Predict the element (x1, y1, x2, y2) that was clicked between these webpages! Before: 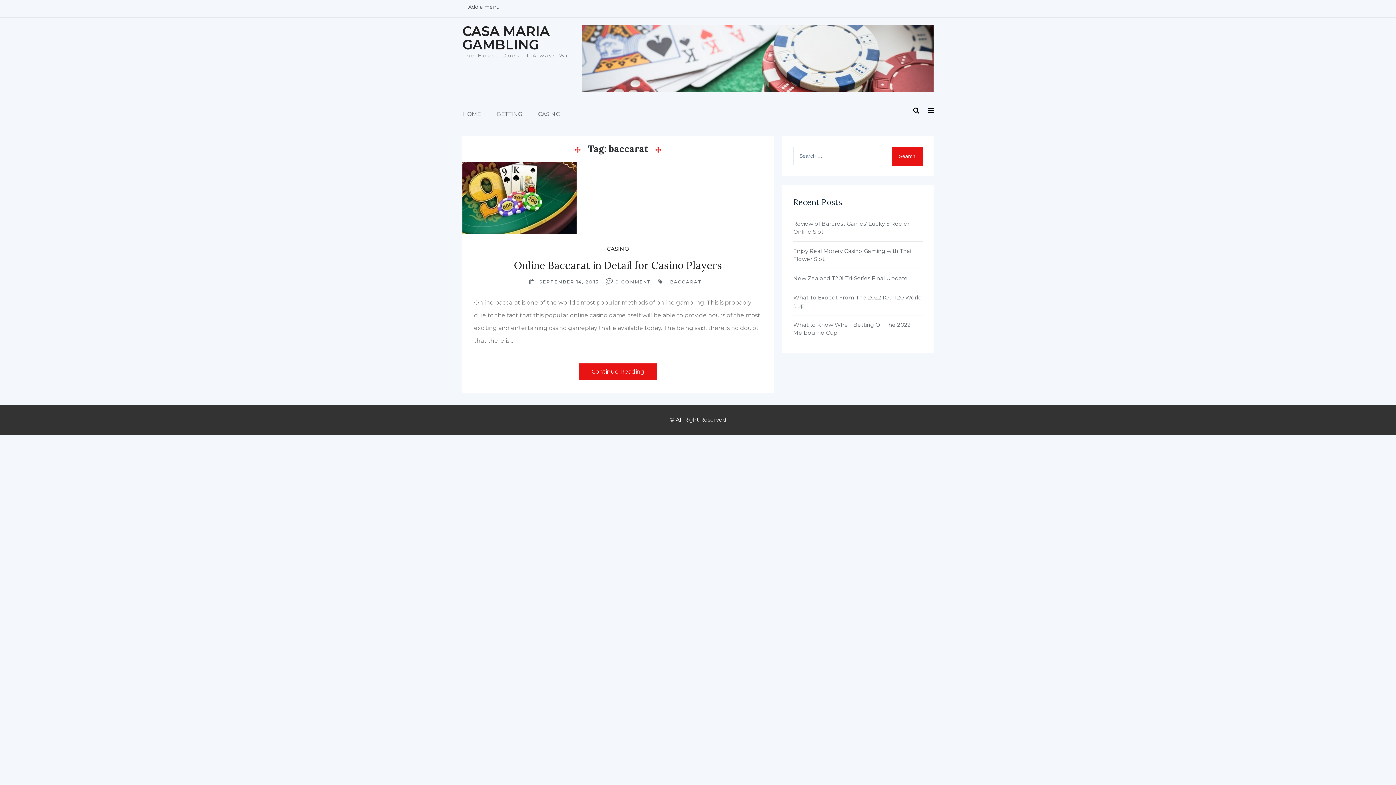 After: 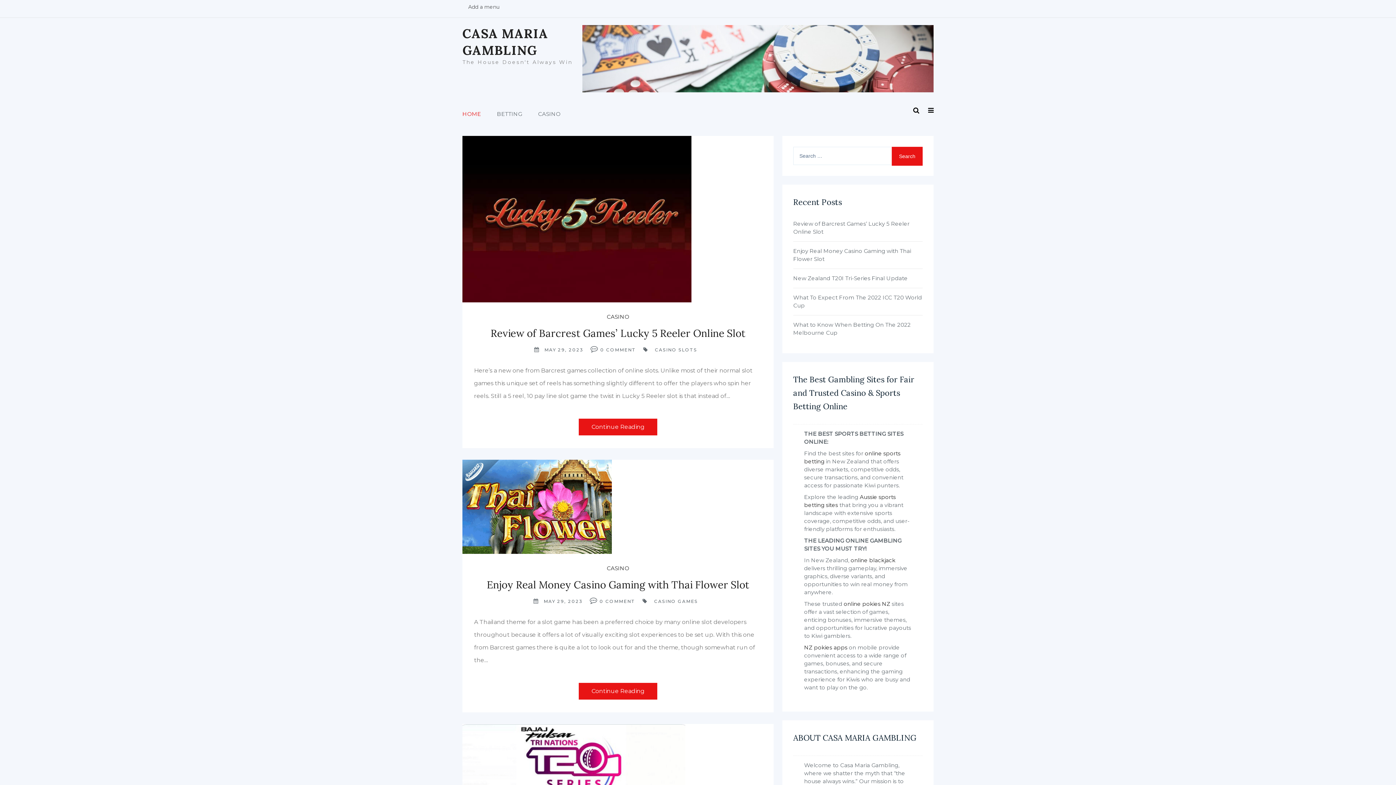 Action: bbox: (462, 23, 549, 52) label: CASA MARIA GAMBLING